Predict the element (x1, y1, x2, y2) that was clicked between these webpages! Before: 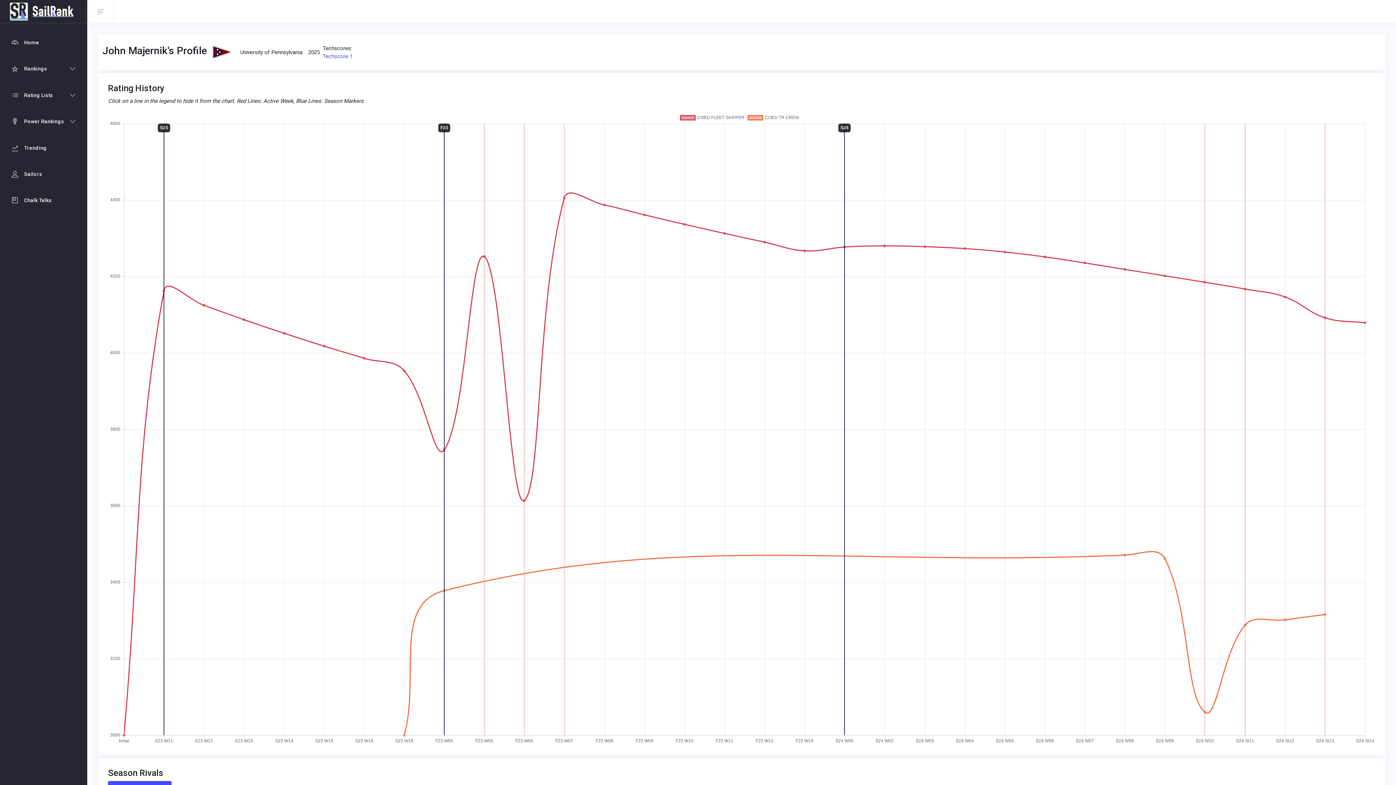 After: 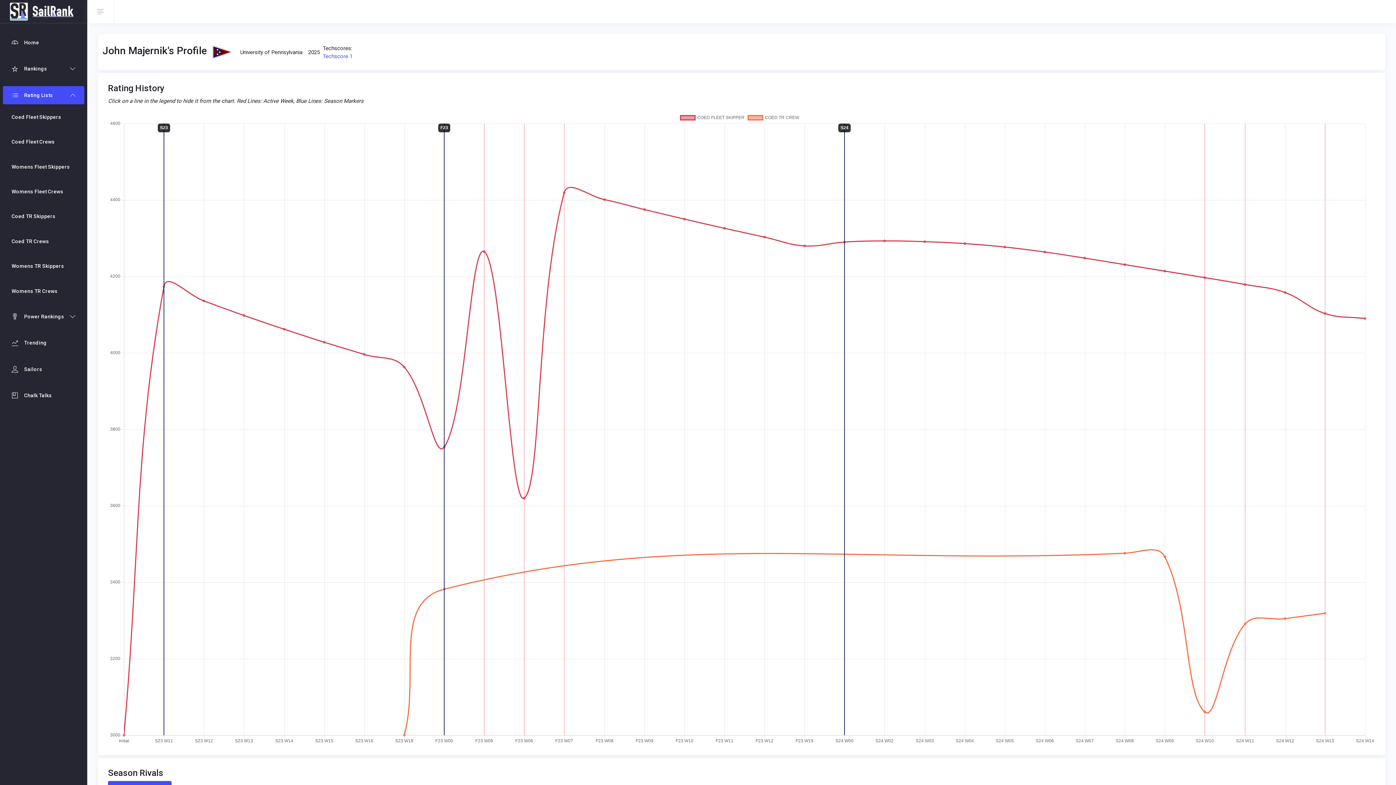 Action: label: Rating Lists bbox: (2, 86, 84, 104)